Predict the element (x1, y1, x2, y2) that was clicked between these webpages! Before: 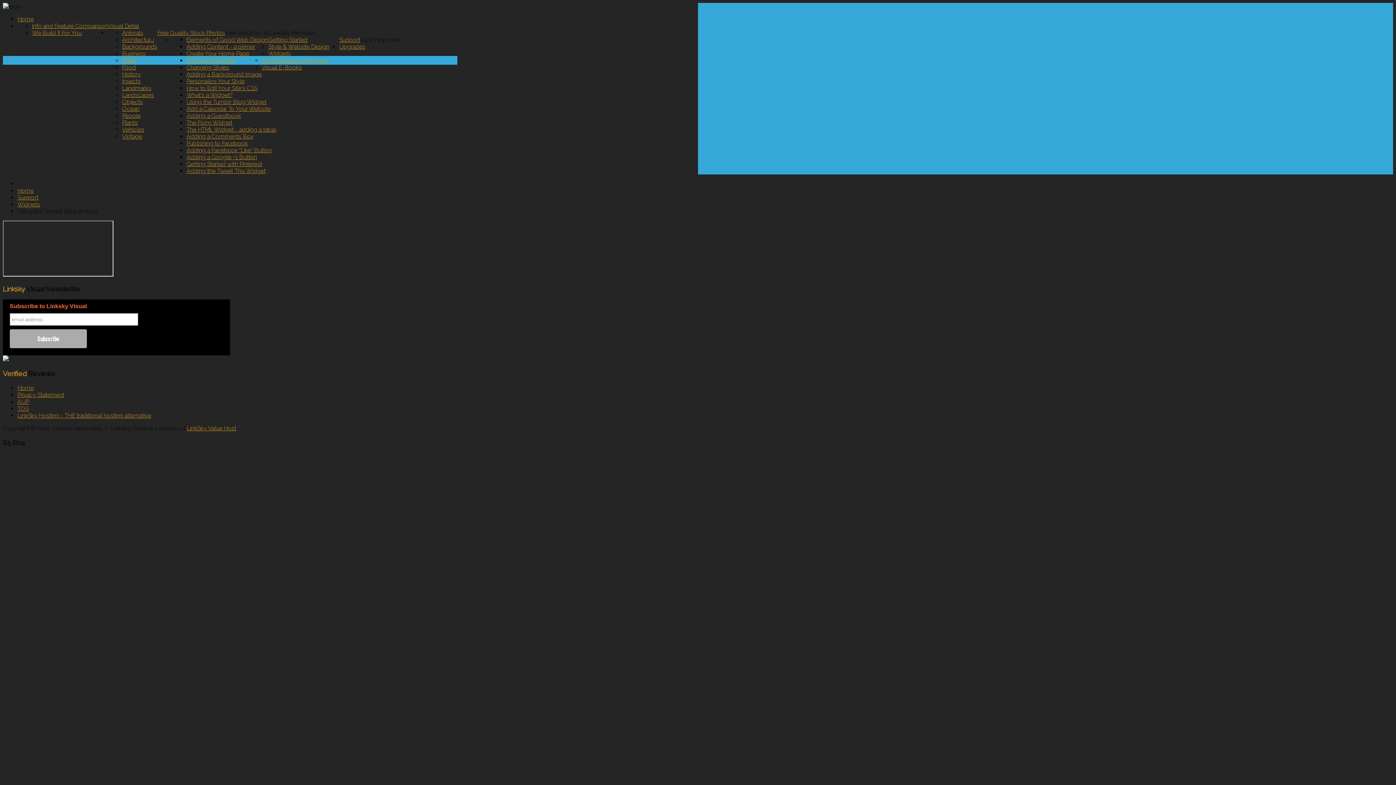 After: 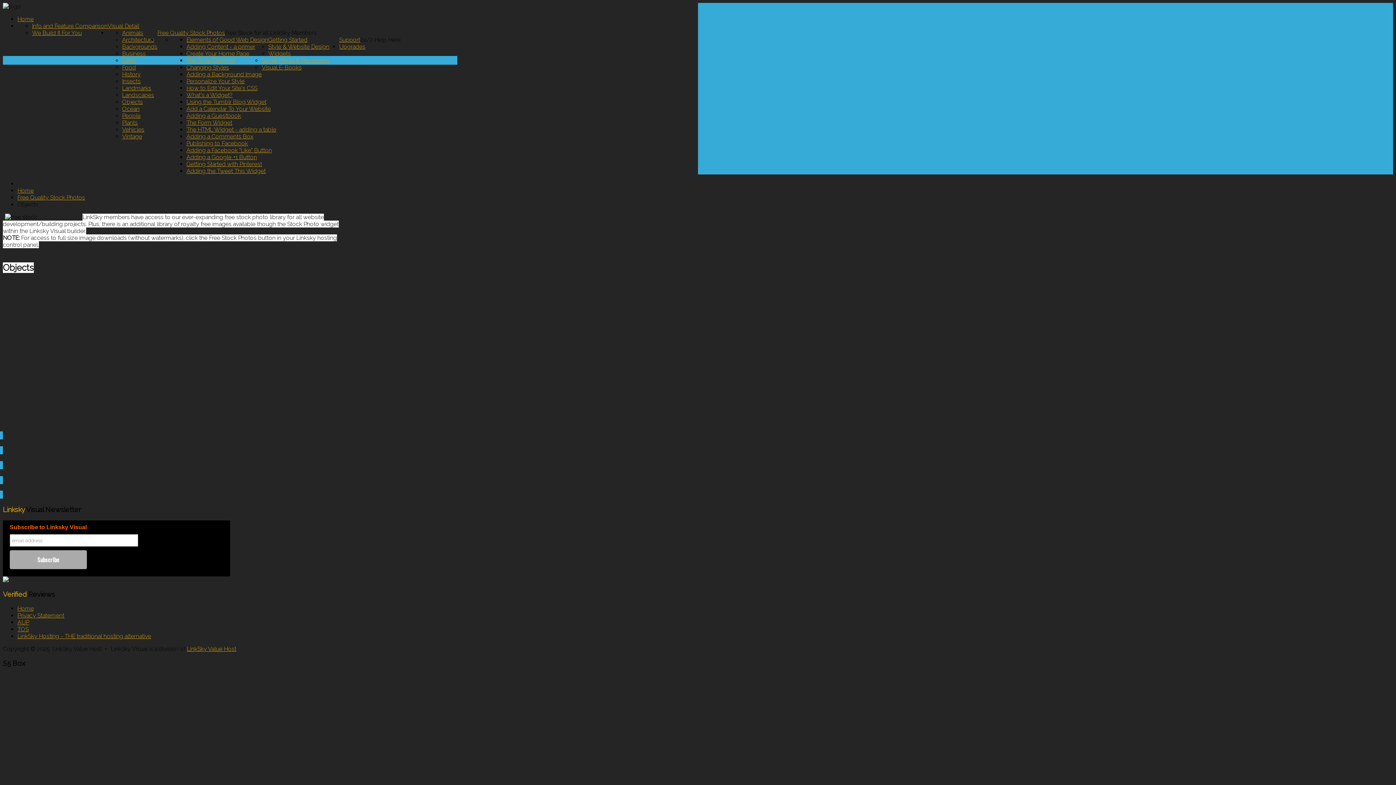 Action: bbox: (122, 98, 142, 105) label: Objects